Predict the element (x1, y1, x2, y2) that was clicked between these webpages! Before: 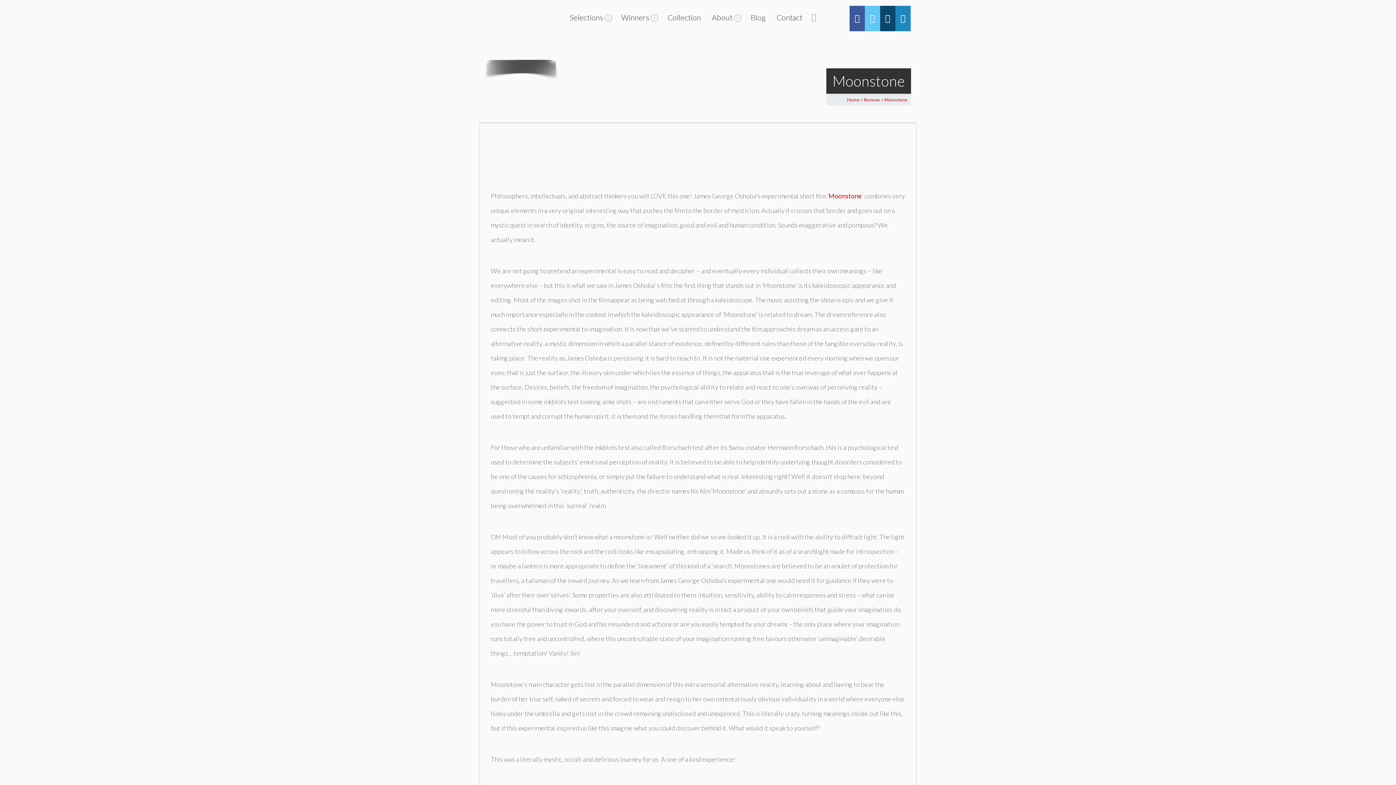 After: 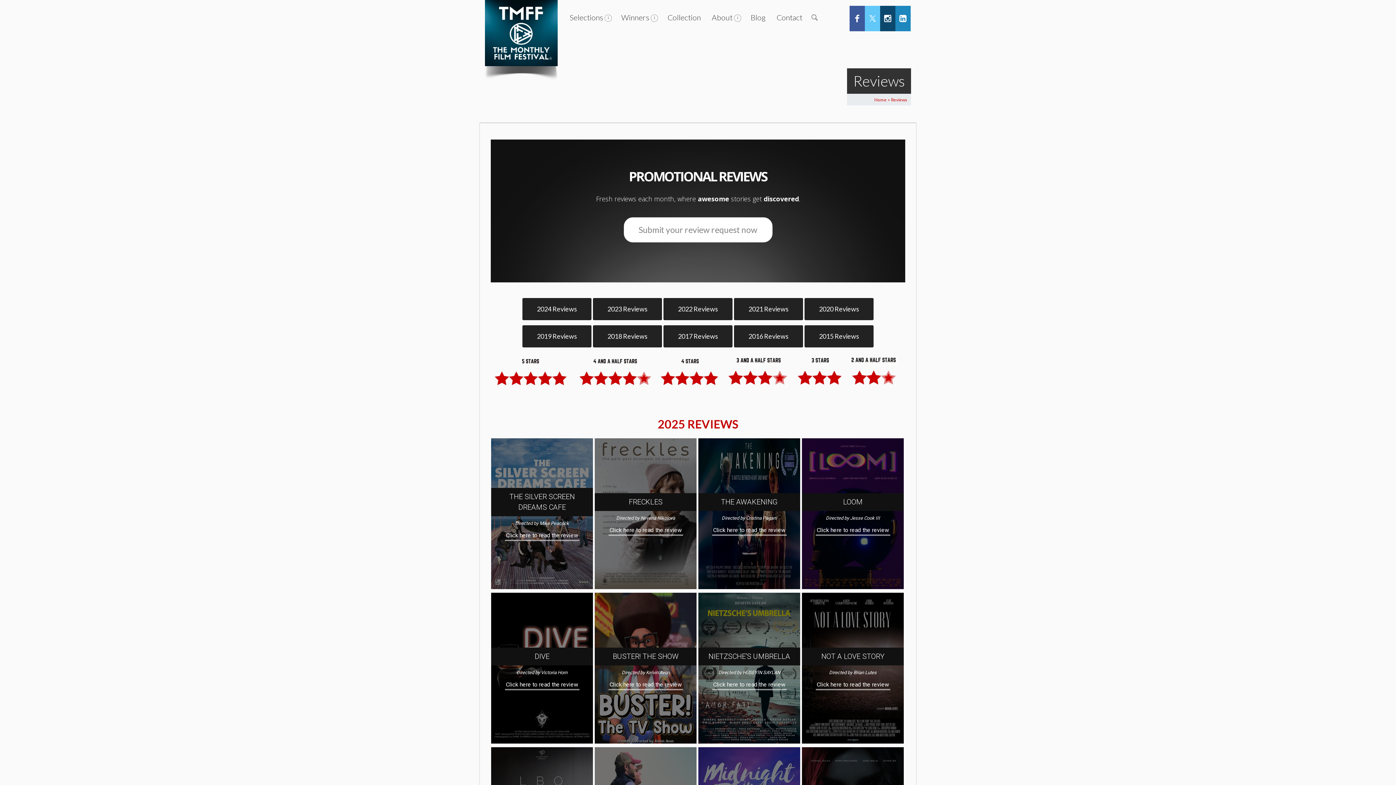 Action: bbox: (864, 97, 880, 102) label: Reviews